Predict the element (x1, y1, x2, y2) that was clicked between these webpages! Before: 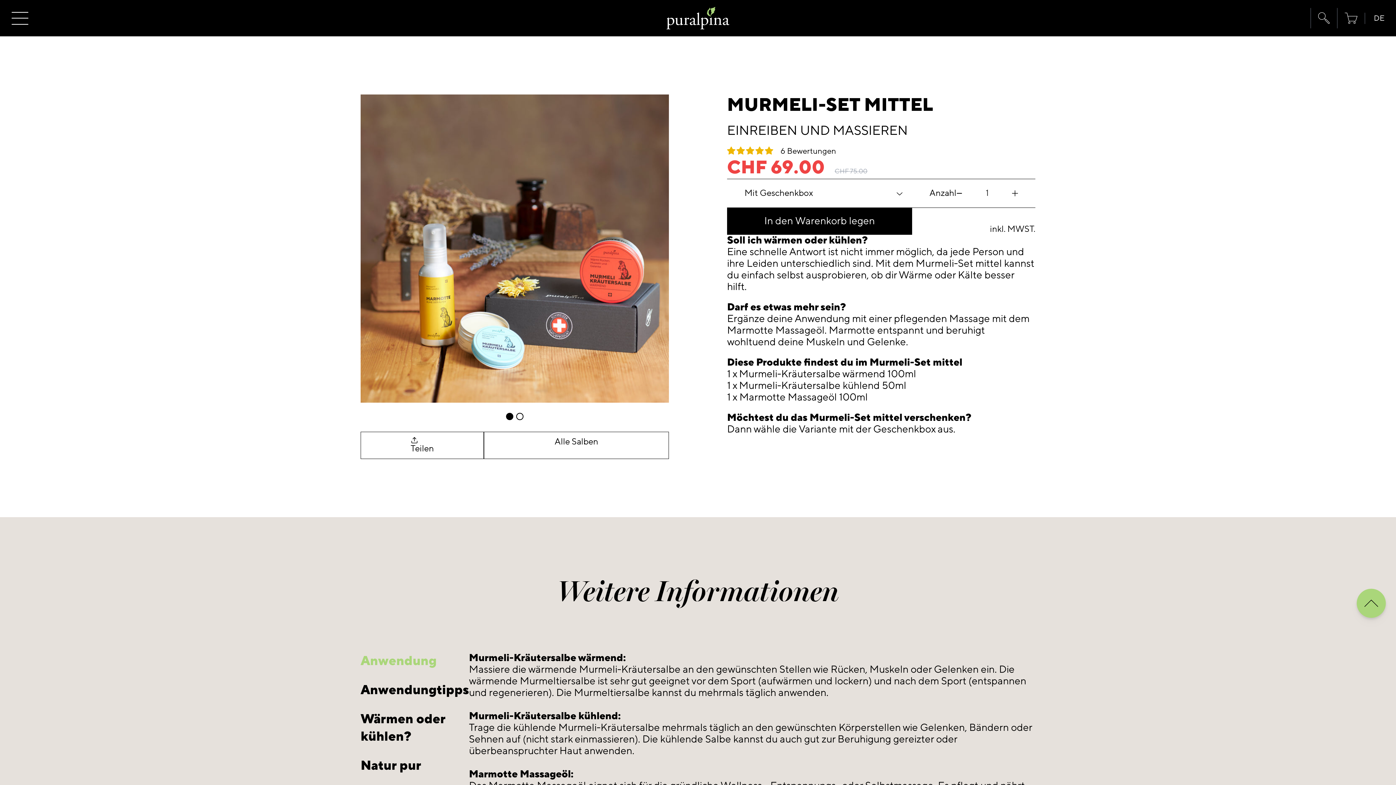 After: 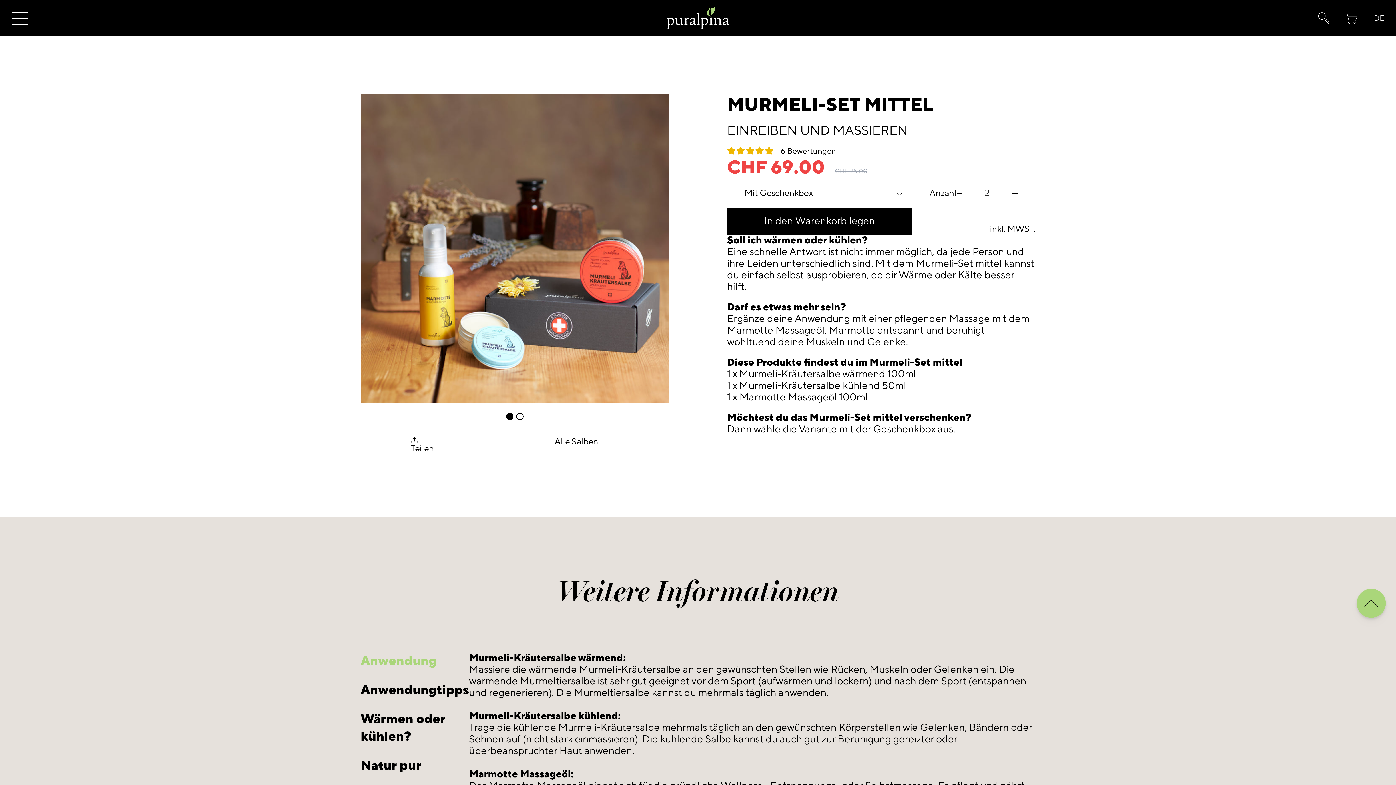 Action: bbox: (1012, 188, 1018, 198) label: Erhöhe die Menge für Murmeli-Set mittel